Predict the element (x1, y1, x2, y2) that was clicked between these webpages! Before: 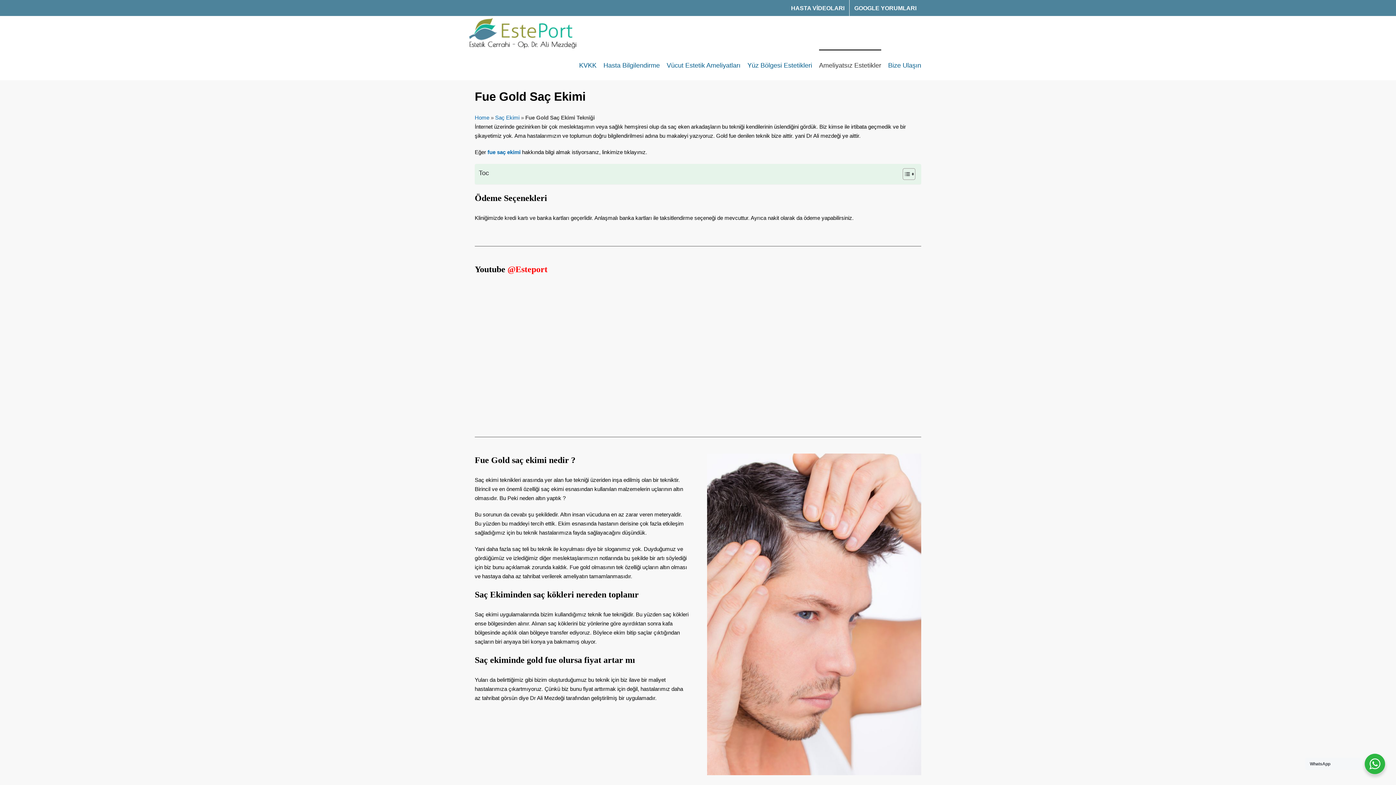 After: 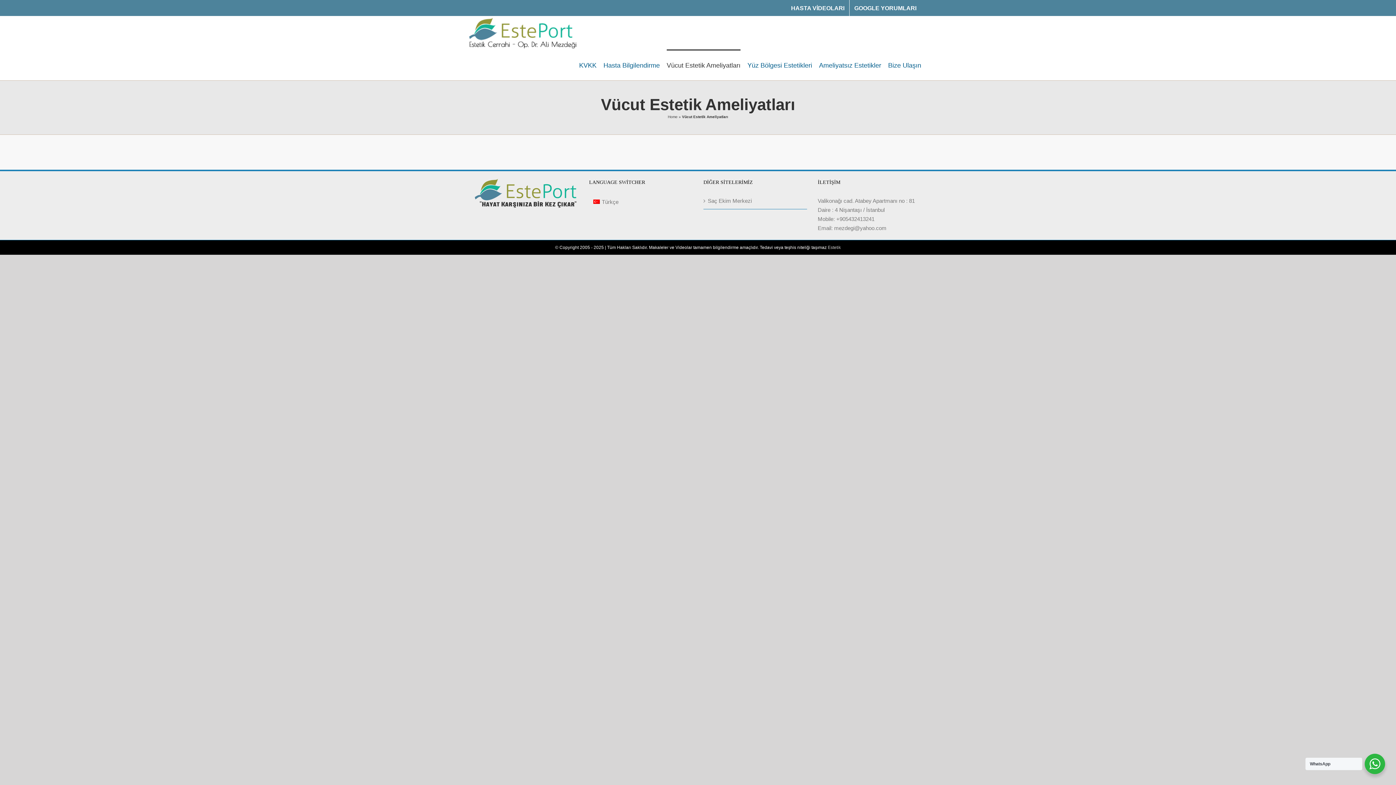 Action: bbox: (666, 49, 740, 80) label: Vücut Estetik Ameliyatları